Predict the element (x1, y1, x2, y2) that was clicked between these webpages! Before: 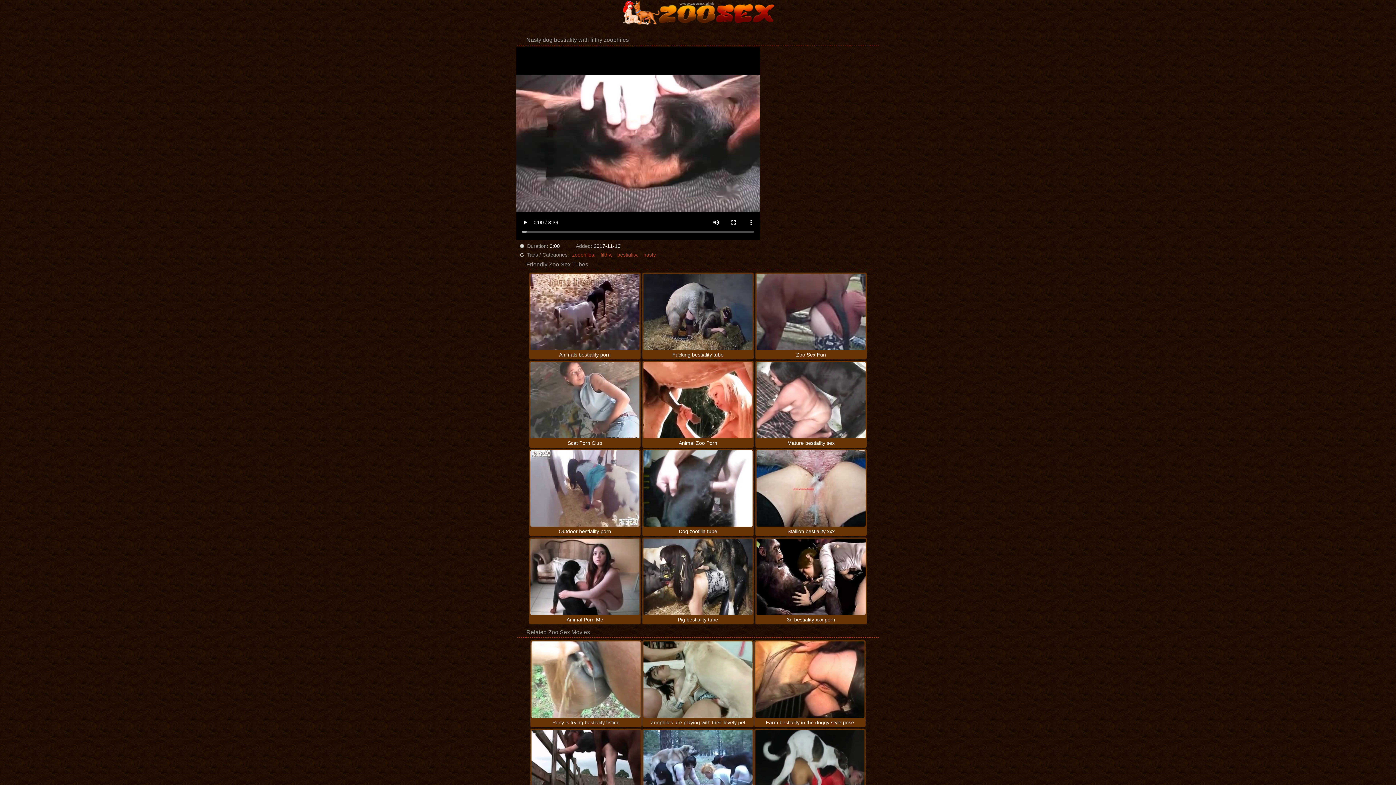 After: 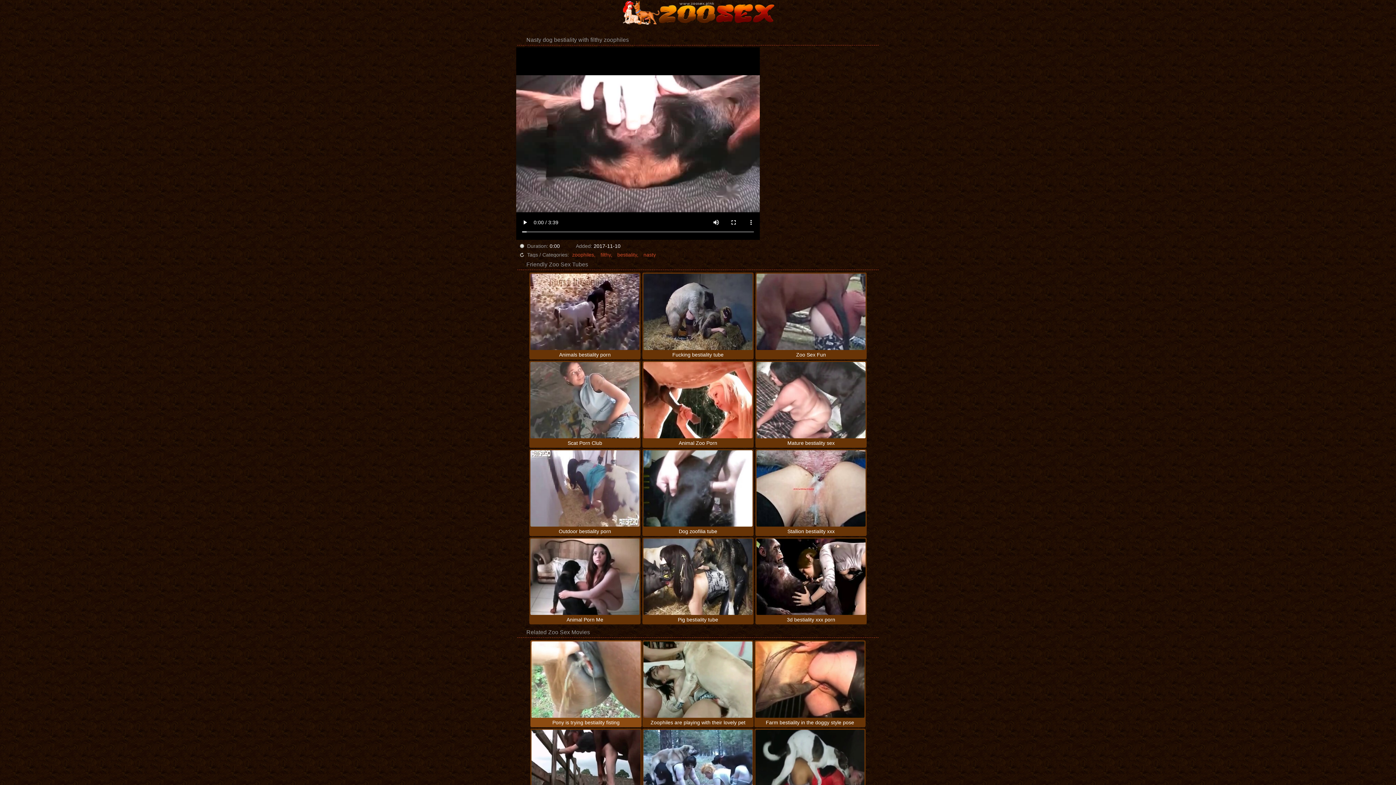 Action: bbox: (531, 641, 640, 718)